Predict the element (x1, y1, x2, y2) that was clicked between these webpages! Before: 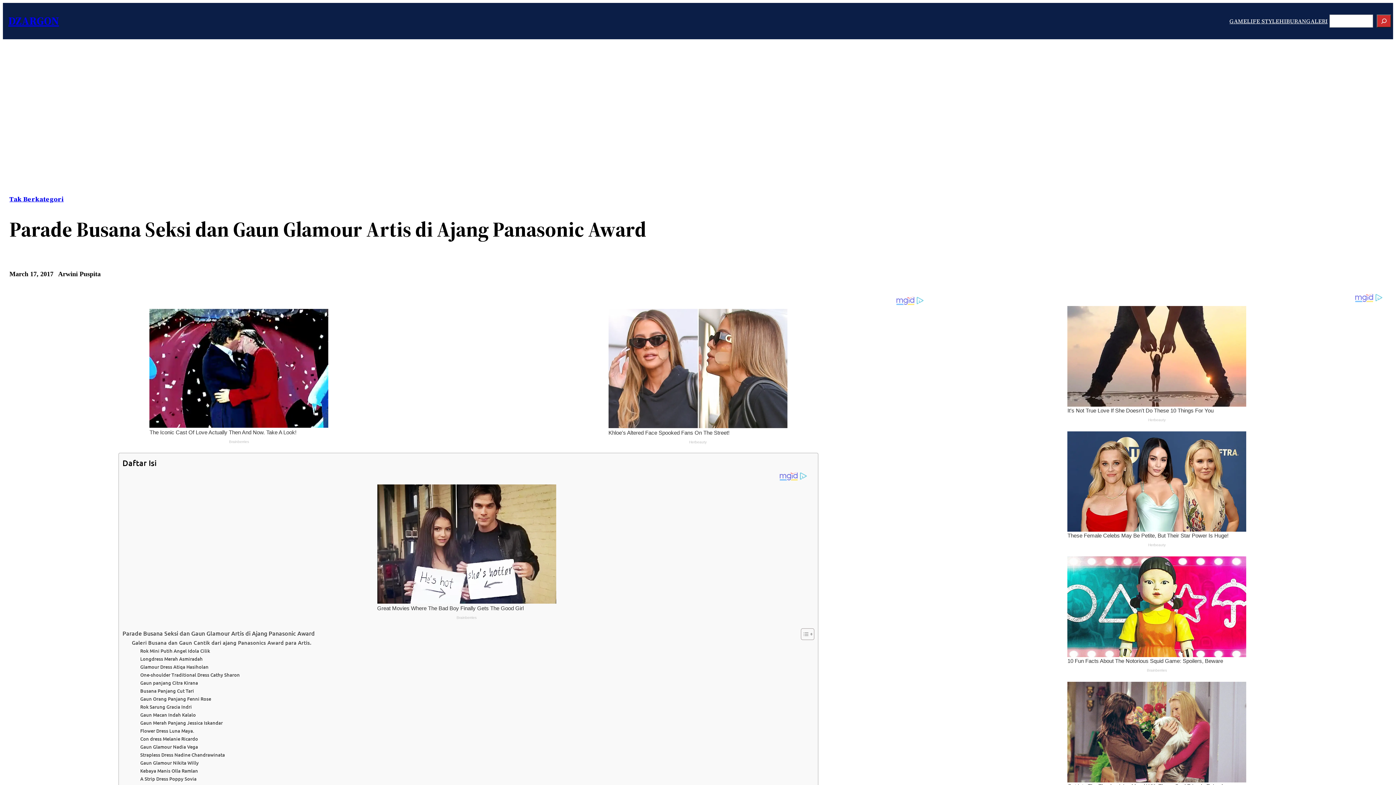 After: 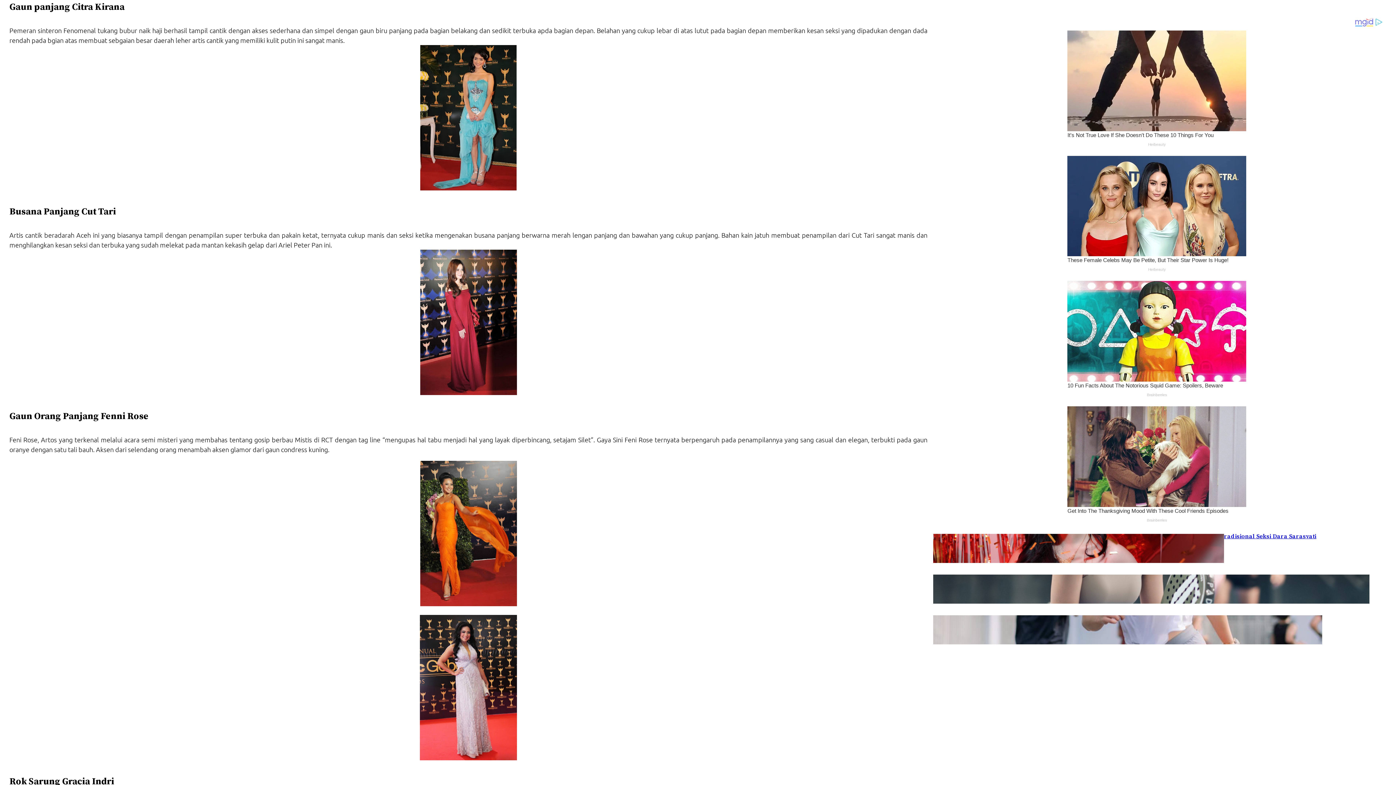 Action: label: Gaun panjang Citra Kirana  bbox: (140, 707, 199, 714)